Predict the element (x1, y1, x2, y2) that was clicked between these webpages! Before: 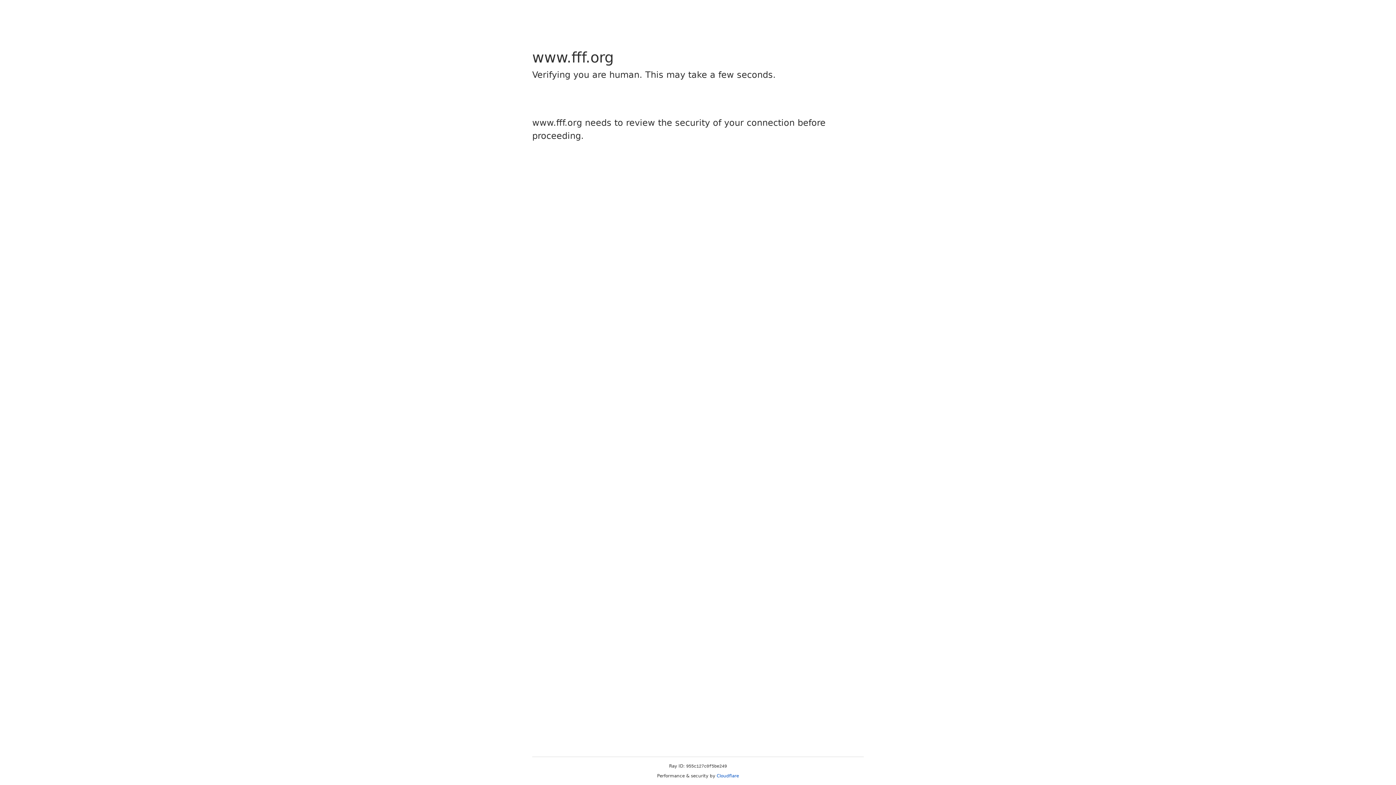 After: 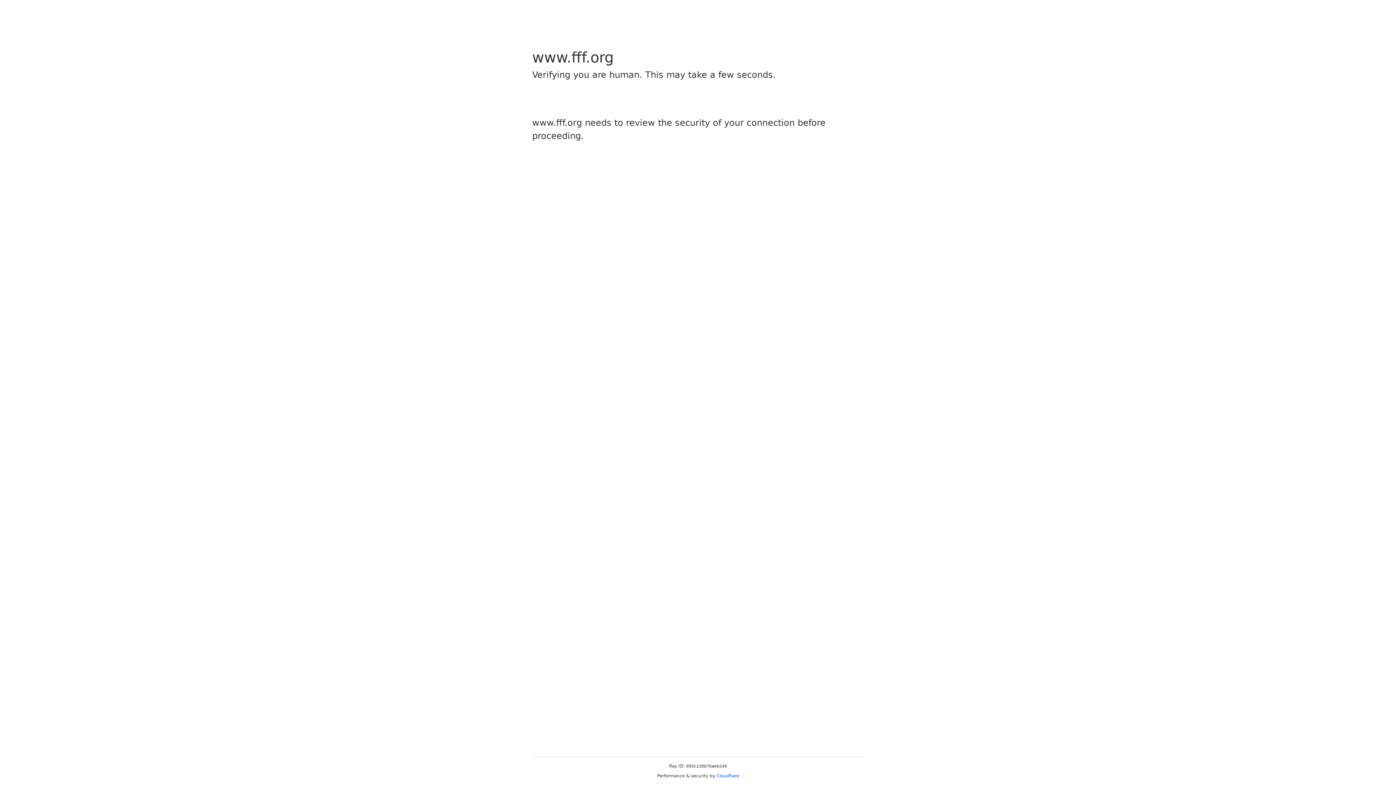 Action: bbox: (716, 773, 739, 778) label: Cloudflare